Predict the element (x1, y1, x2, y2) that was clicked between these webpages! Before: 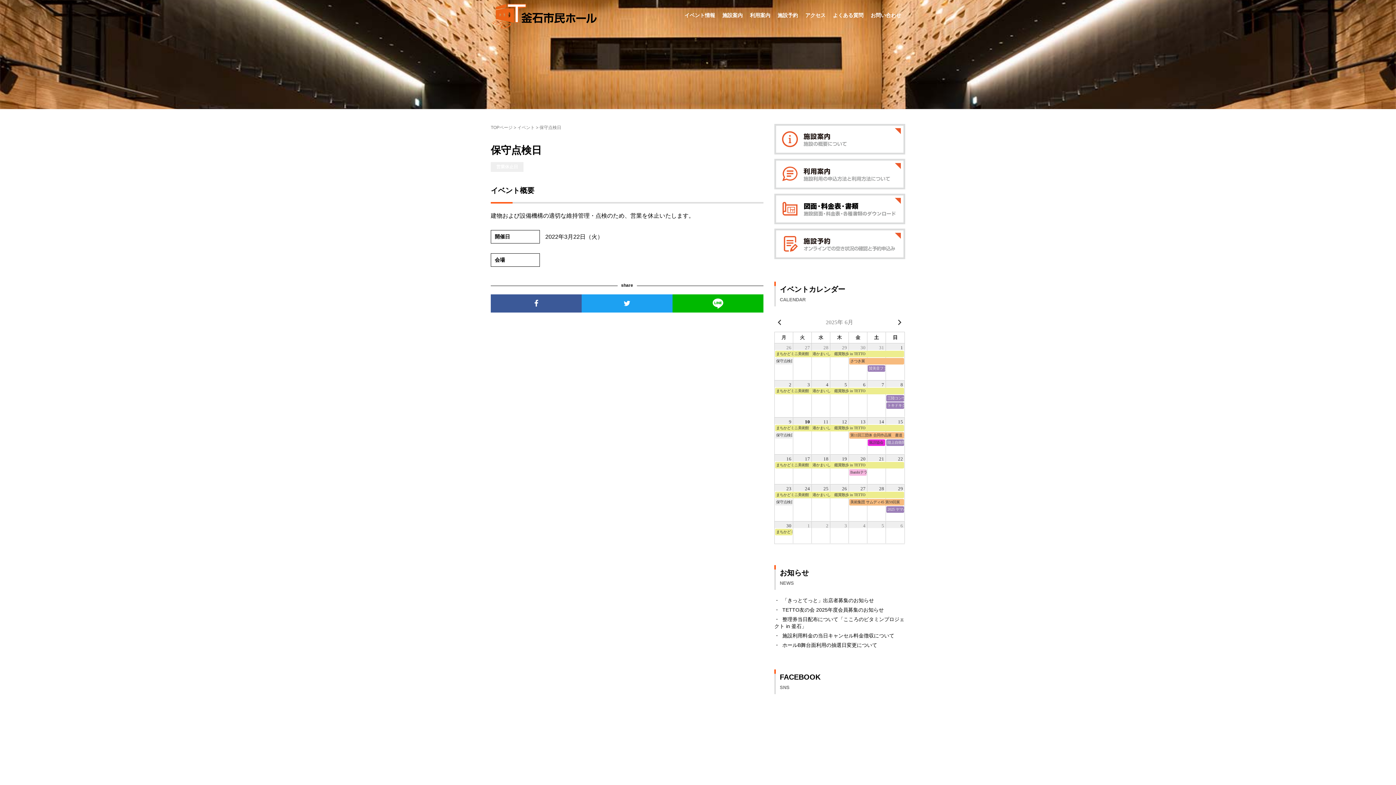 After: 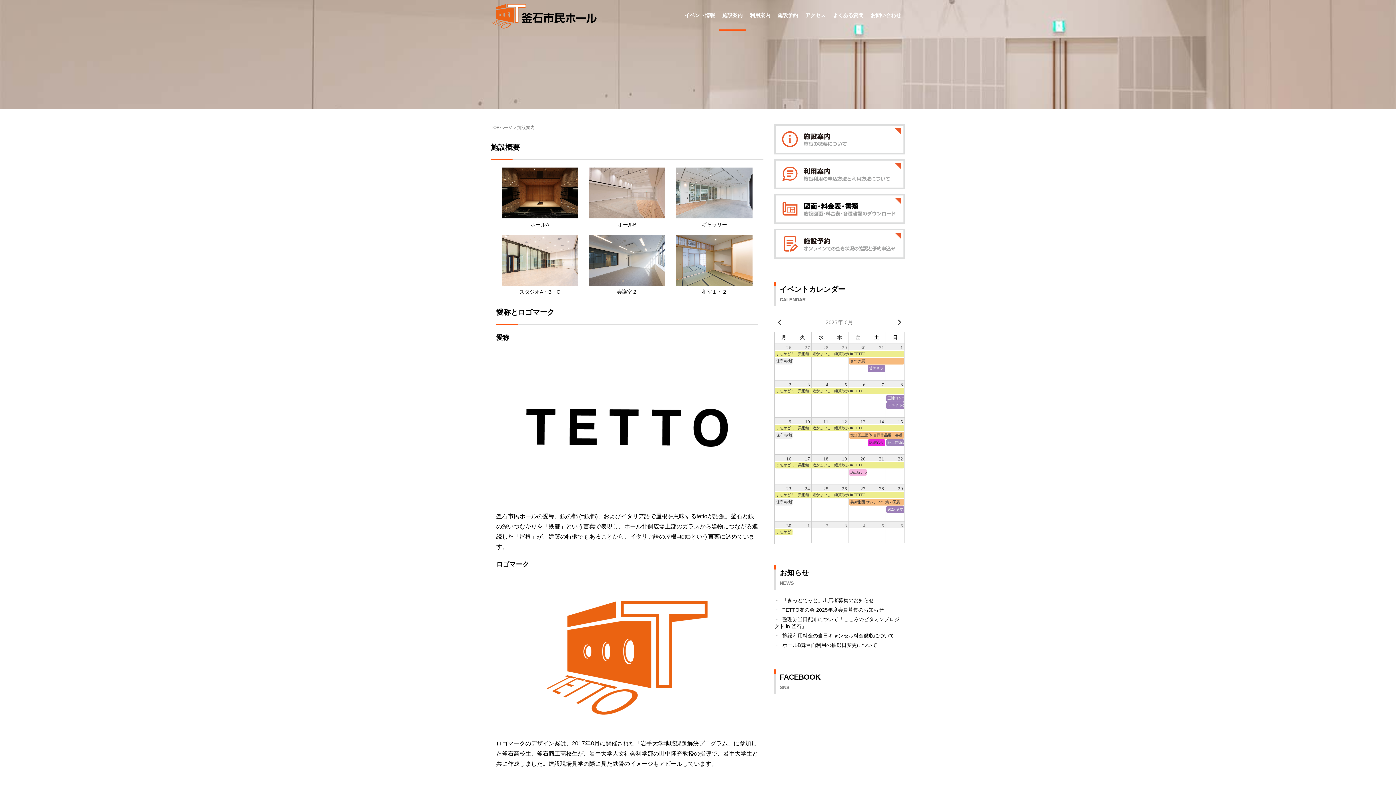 Action: bbox: (718, 0, 746, 30) label: 施設案内